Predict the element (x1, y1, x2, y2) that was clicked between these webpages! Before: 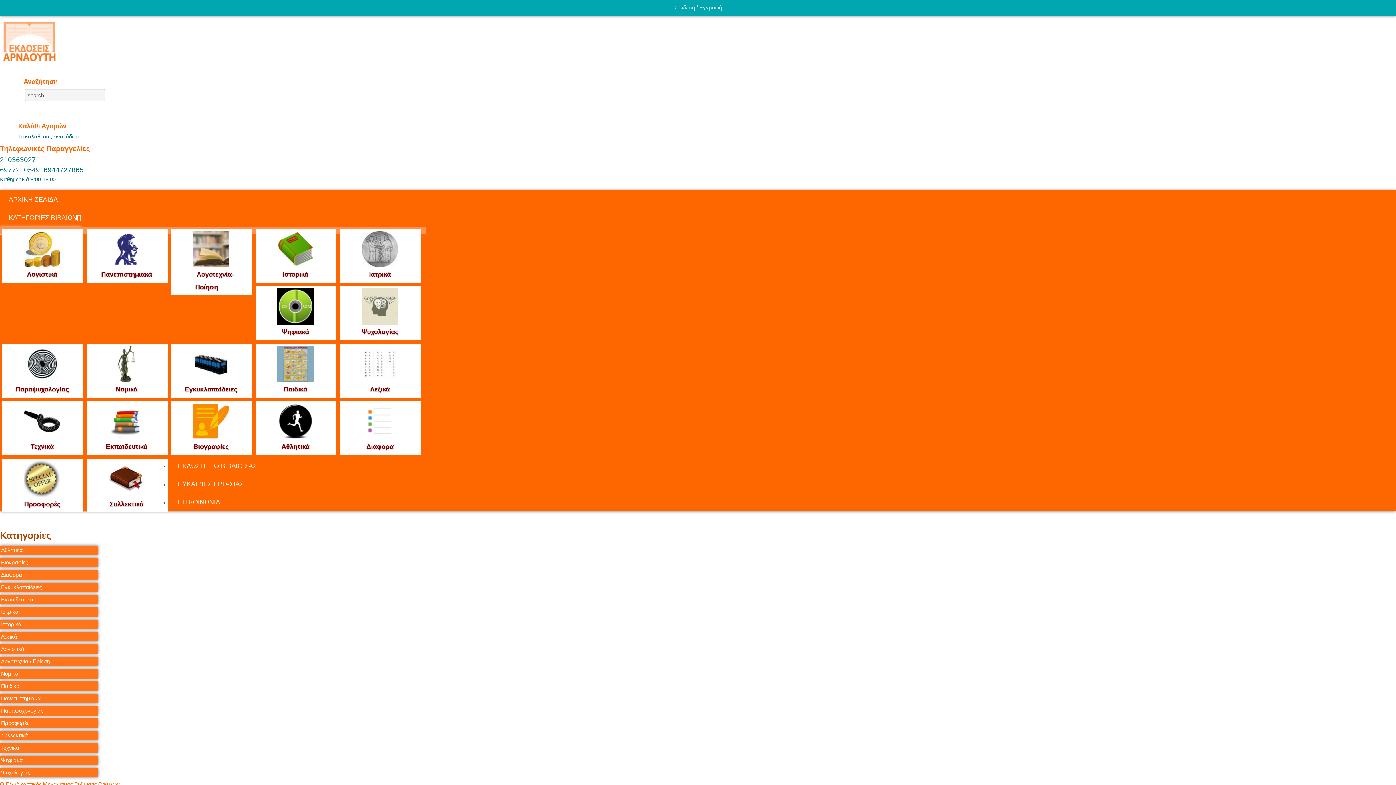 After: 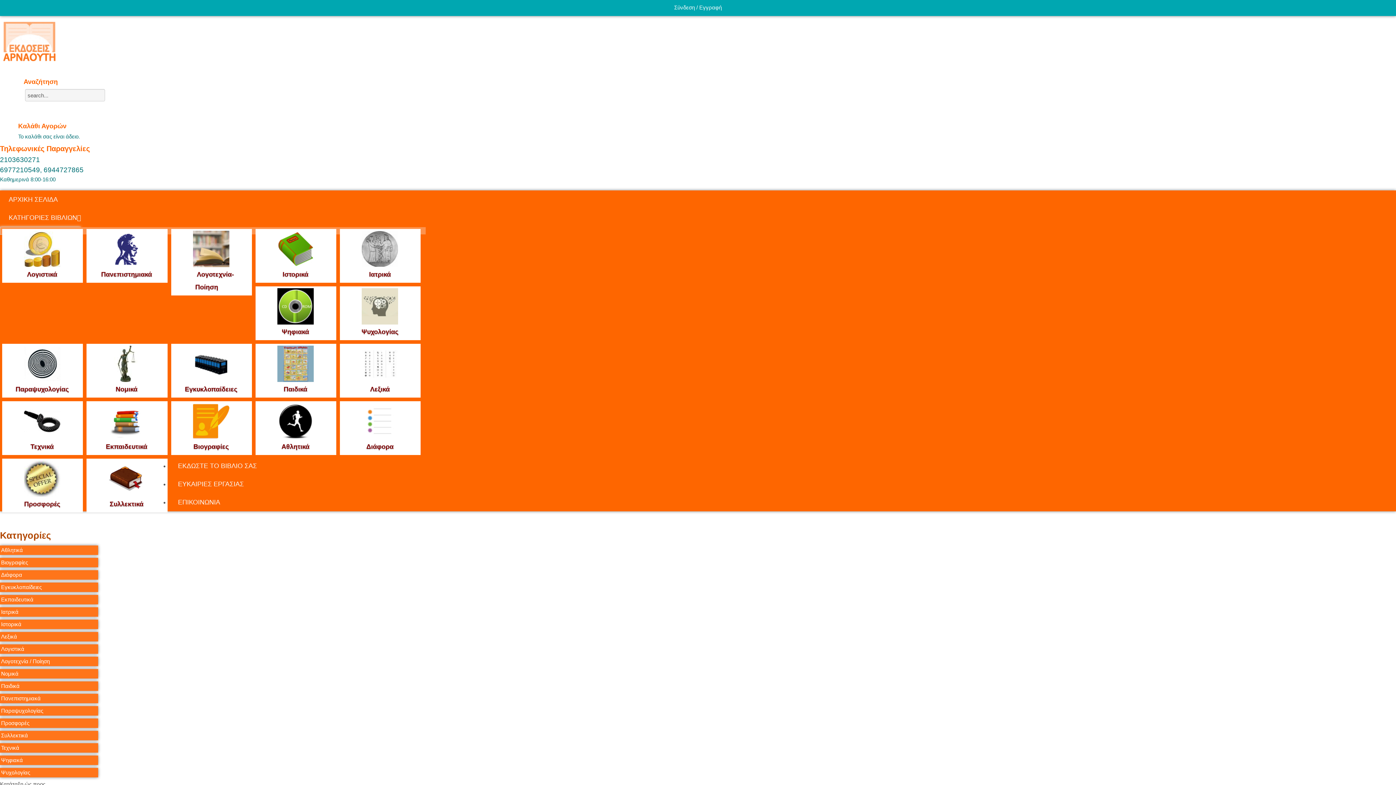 Action: label: Πανεπιστημιακά bbox: (92, 270, 160, 278)